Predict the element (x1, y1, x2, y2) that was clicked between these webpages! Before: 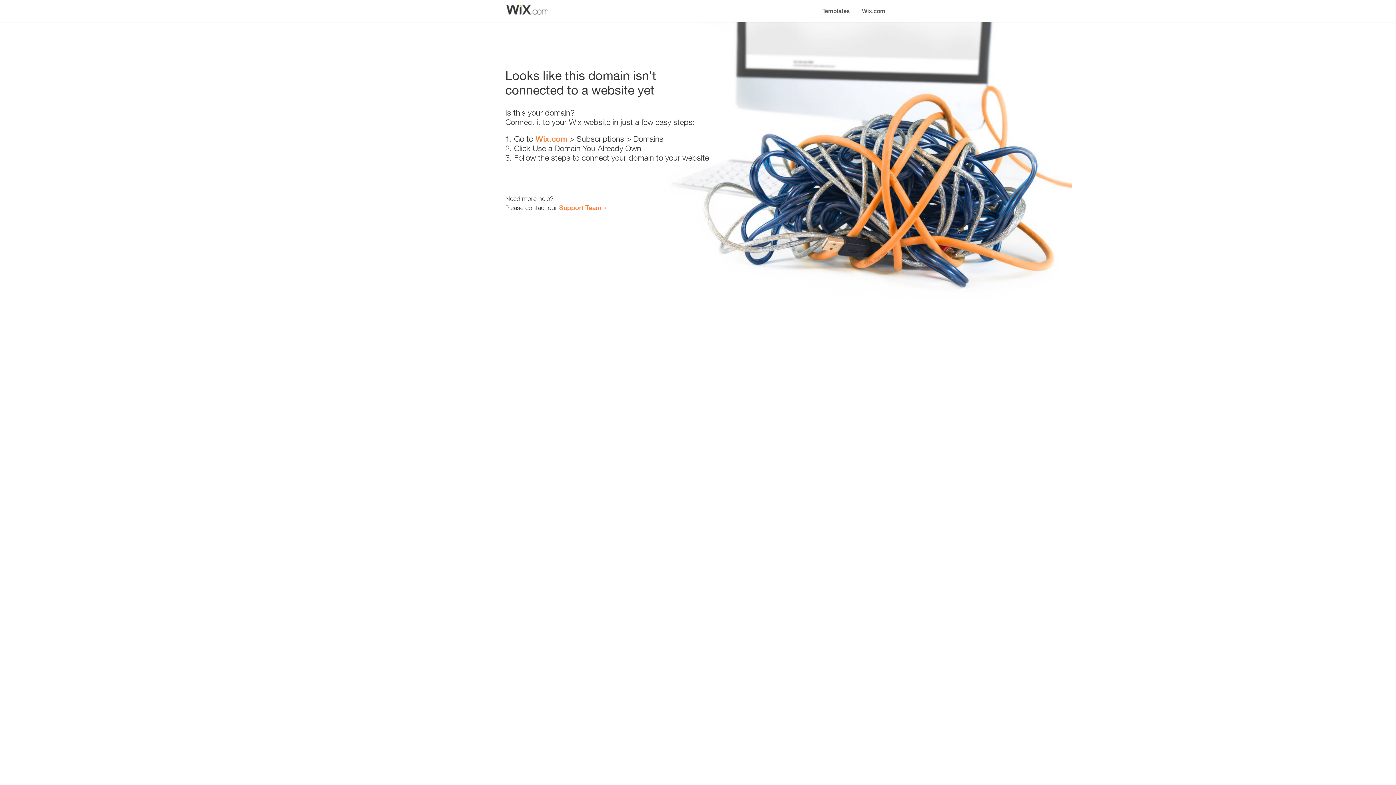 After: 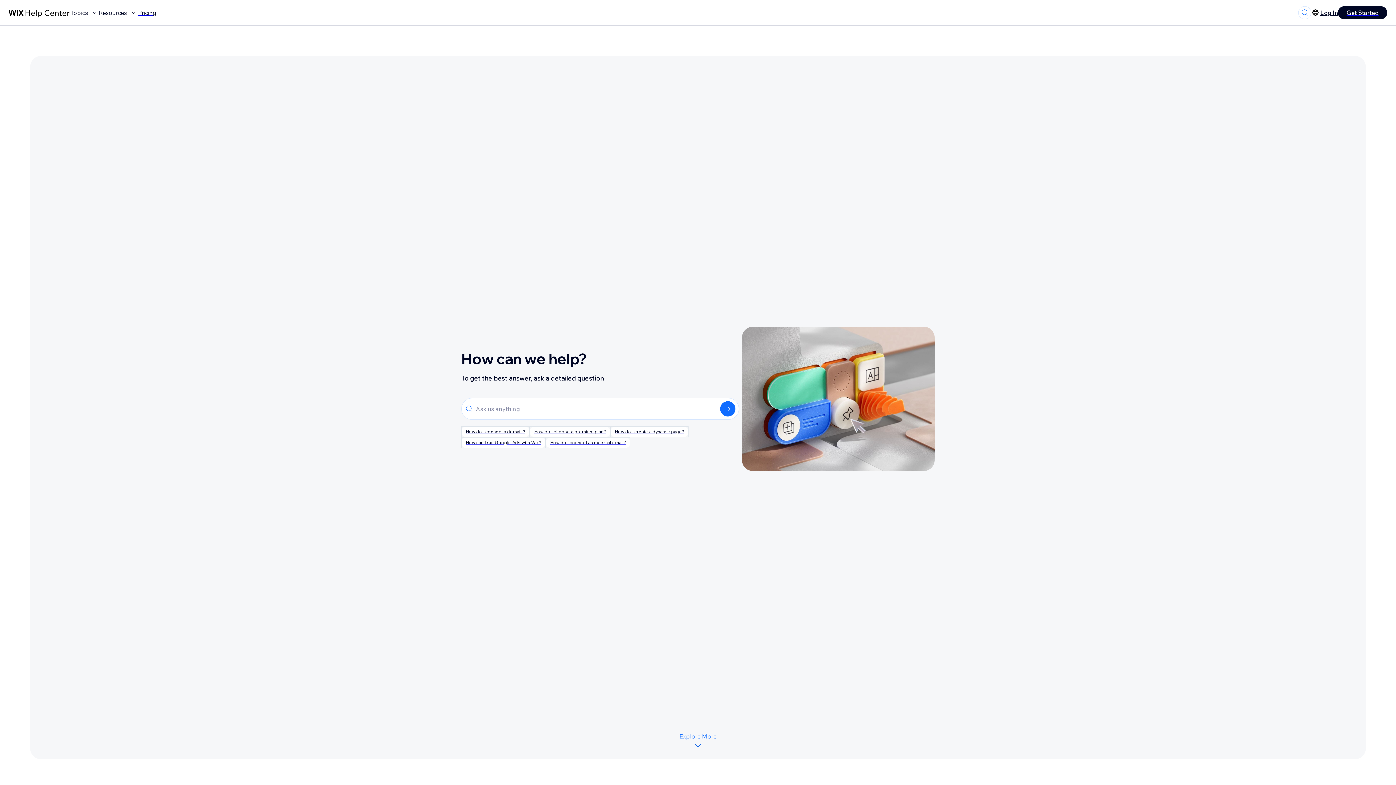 Action: label: Support Team bbox: (559, 203, 601, 211)